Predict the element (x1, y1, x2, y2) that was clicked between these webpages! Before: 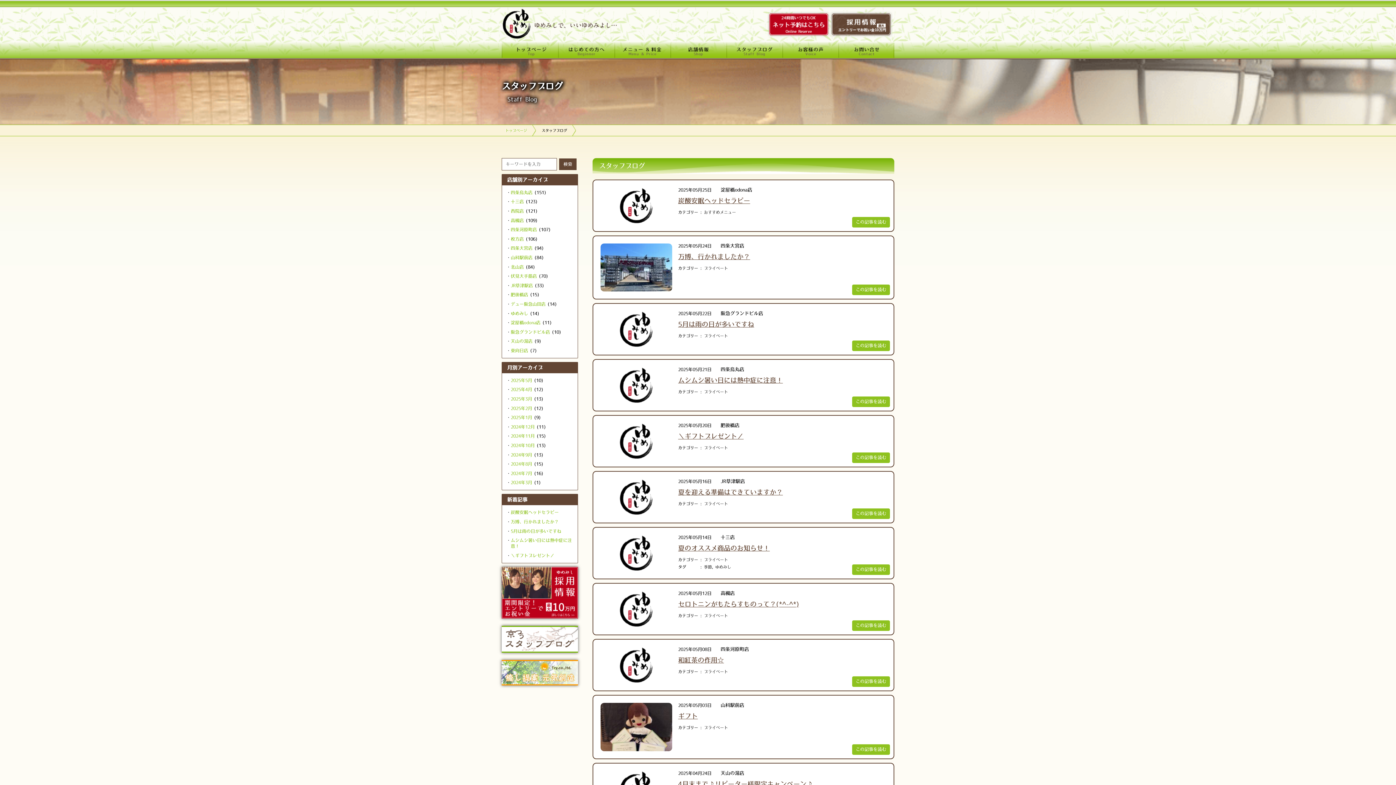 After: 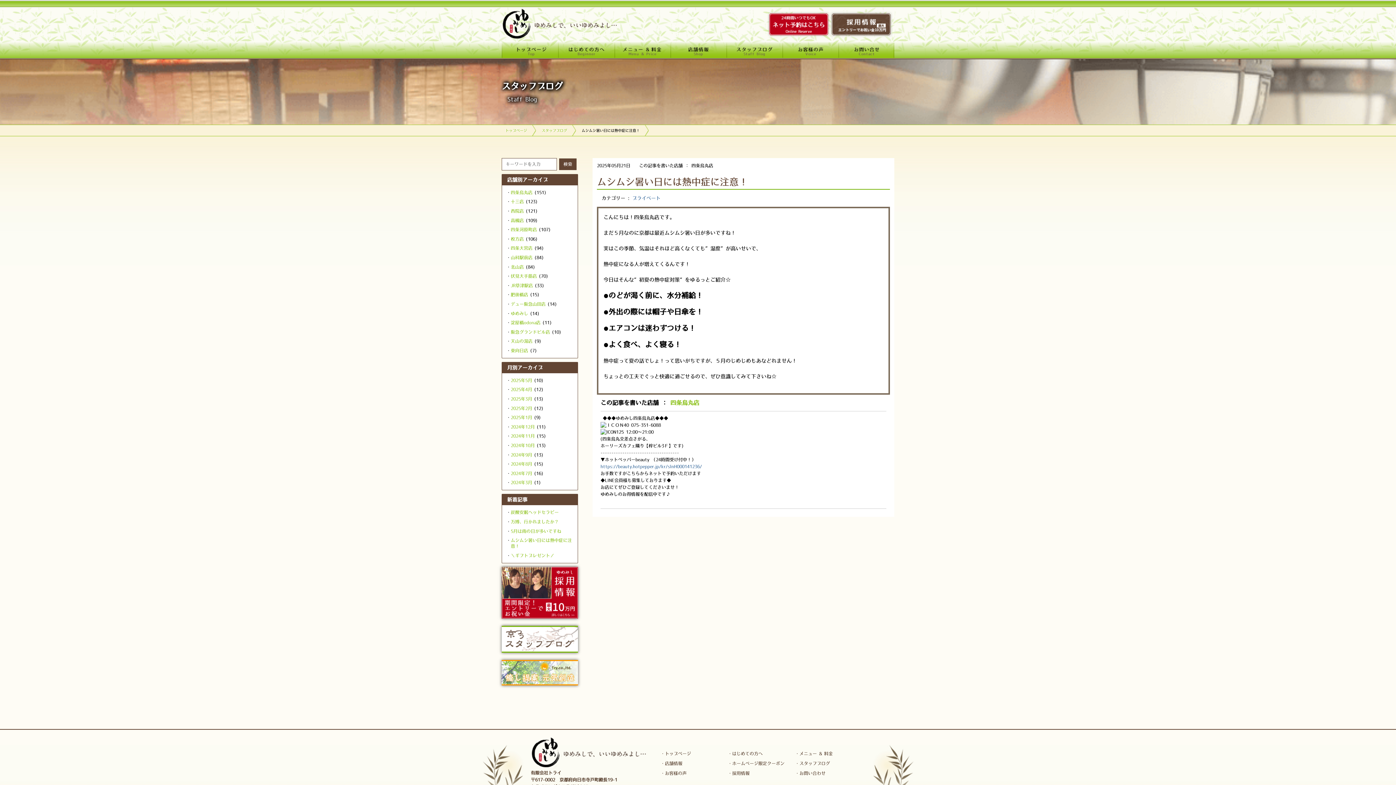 Action: bbox: (852, 396, 890, 407) label: この記事を読む